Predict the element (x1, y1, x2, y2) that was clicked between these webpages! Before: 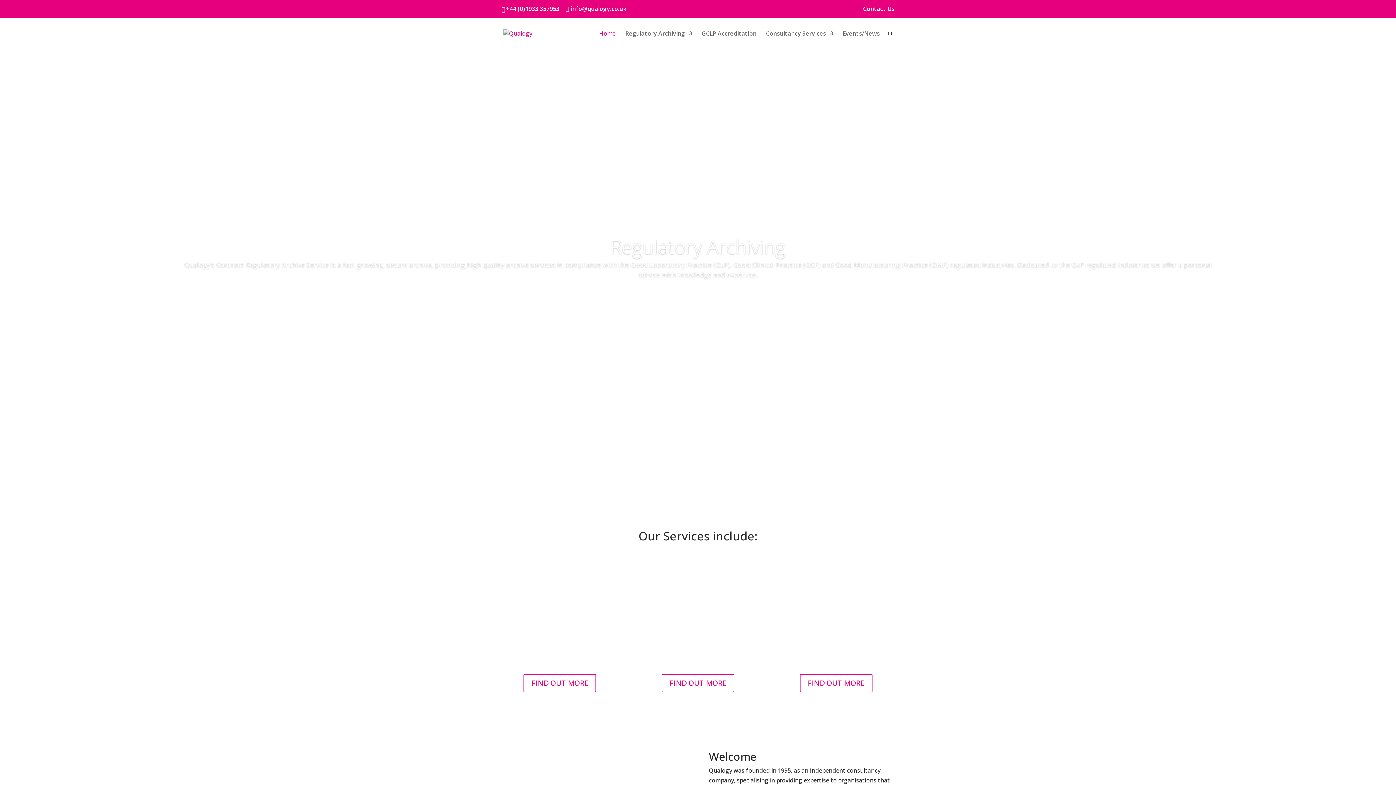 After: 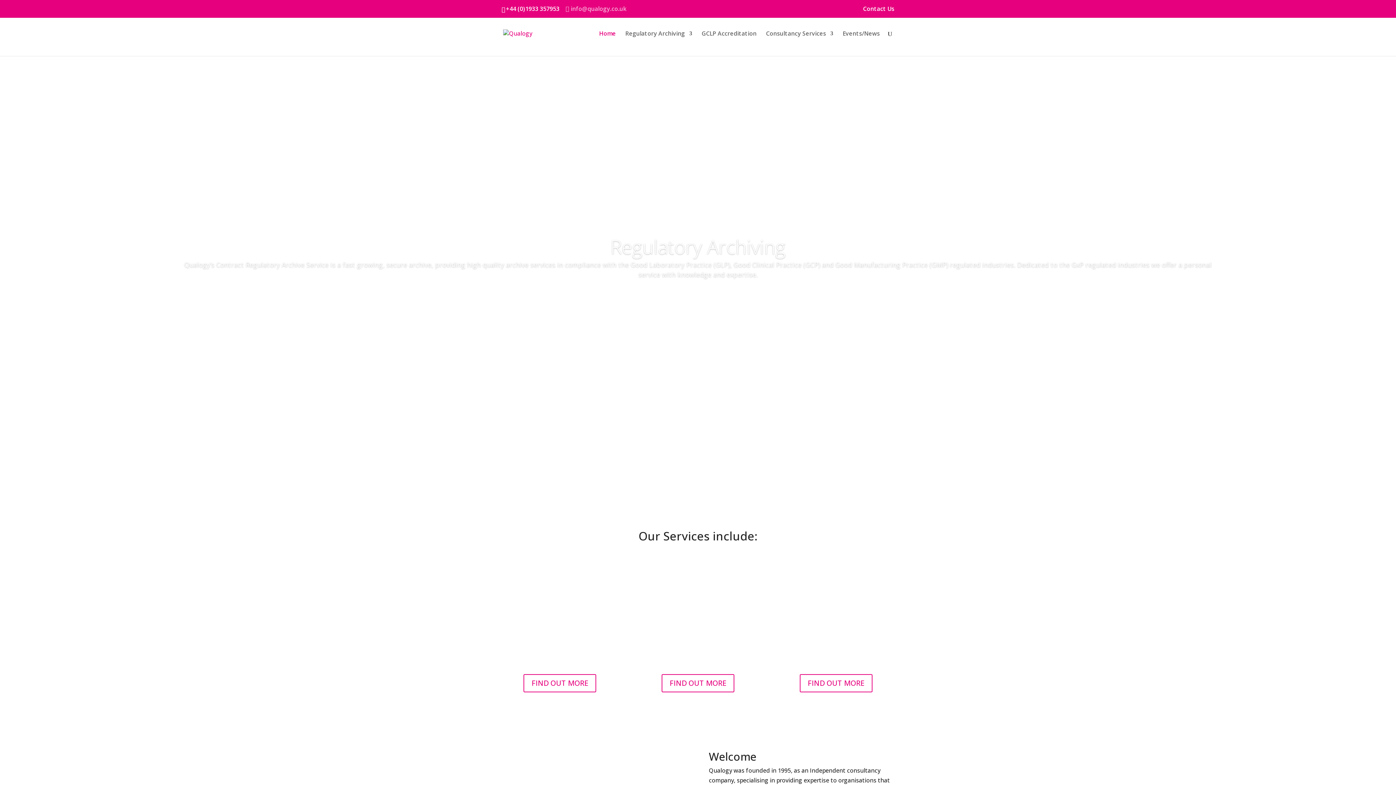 Action: label: info@qualogy.co.uk bbox: (565, 4, 626, 12)